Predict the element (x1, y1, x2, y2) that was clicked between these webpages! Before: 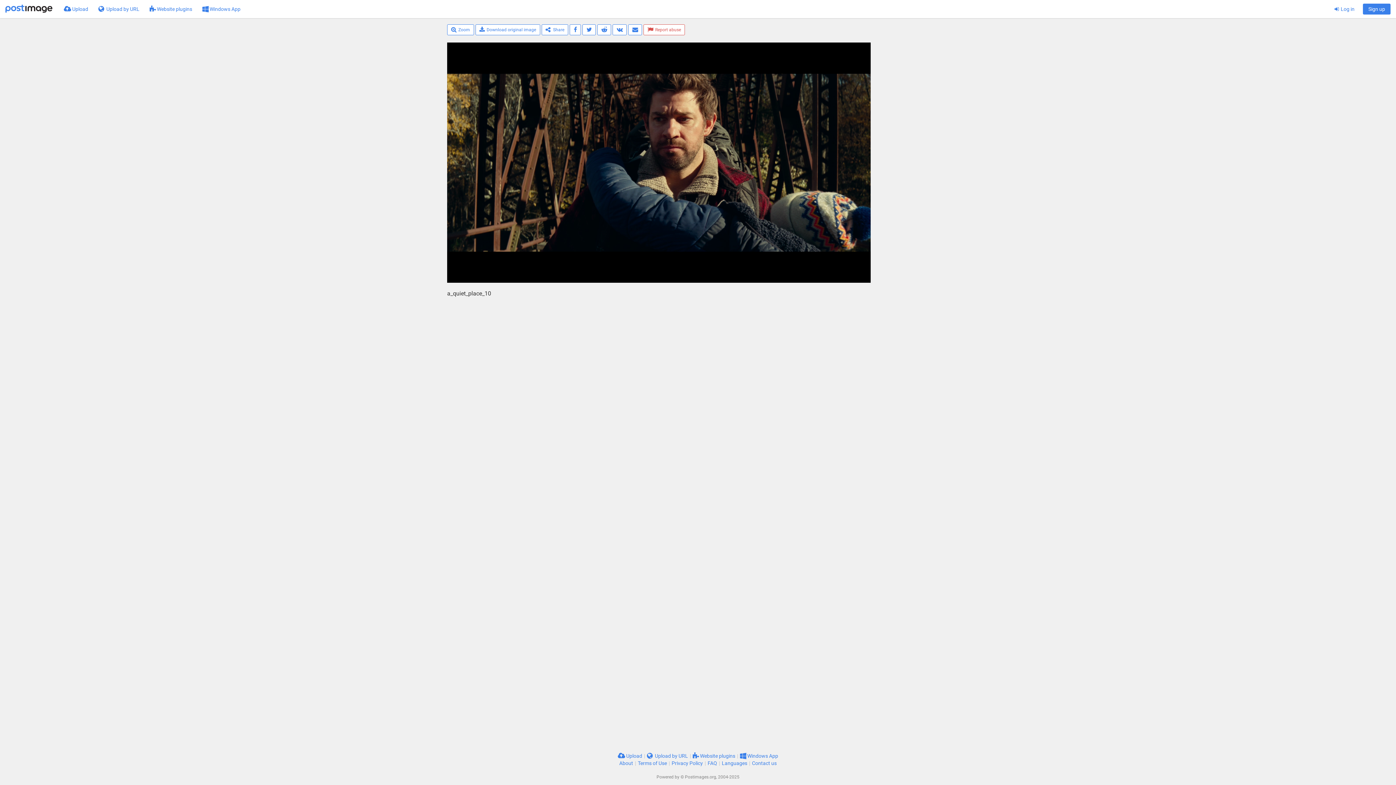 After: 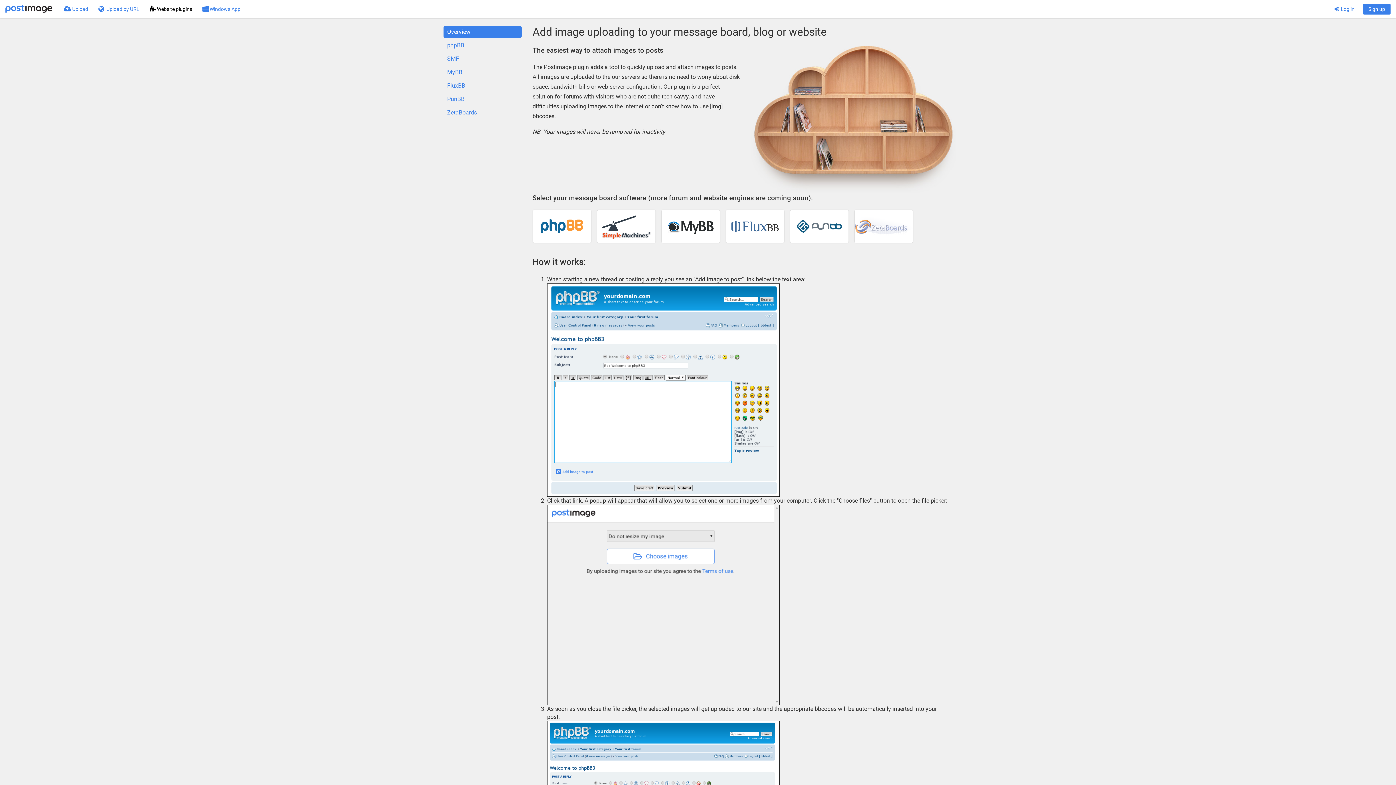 Action: bbox: (144, 0, 197, 18) label:  Website plugins